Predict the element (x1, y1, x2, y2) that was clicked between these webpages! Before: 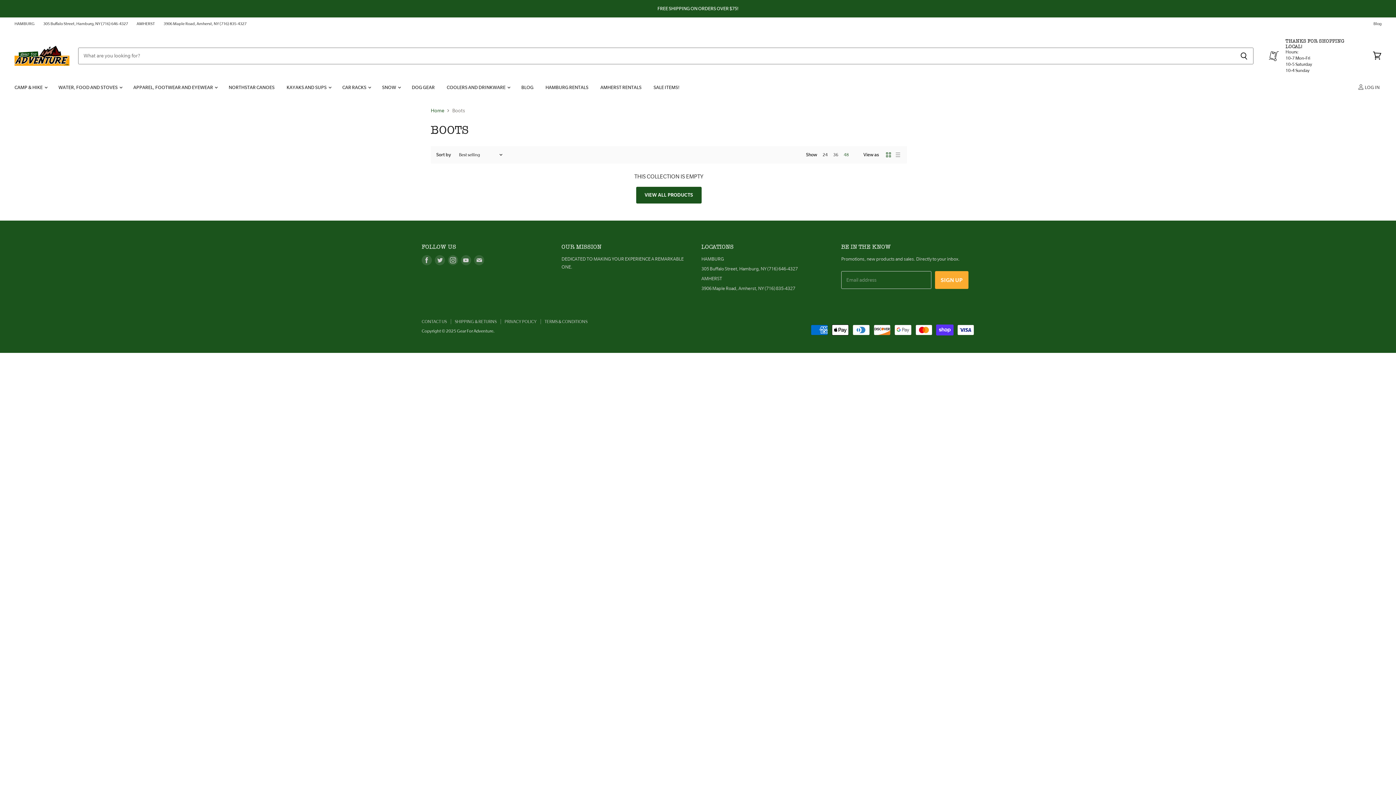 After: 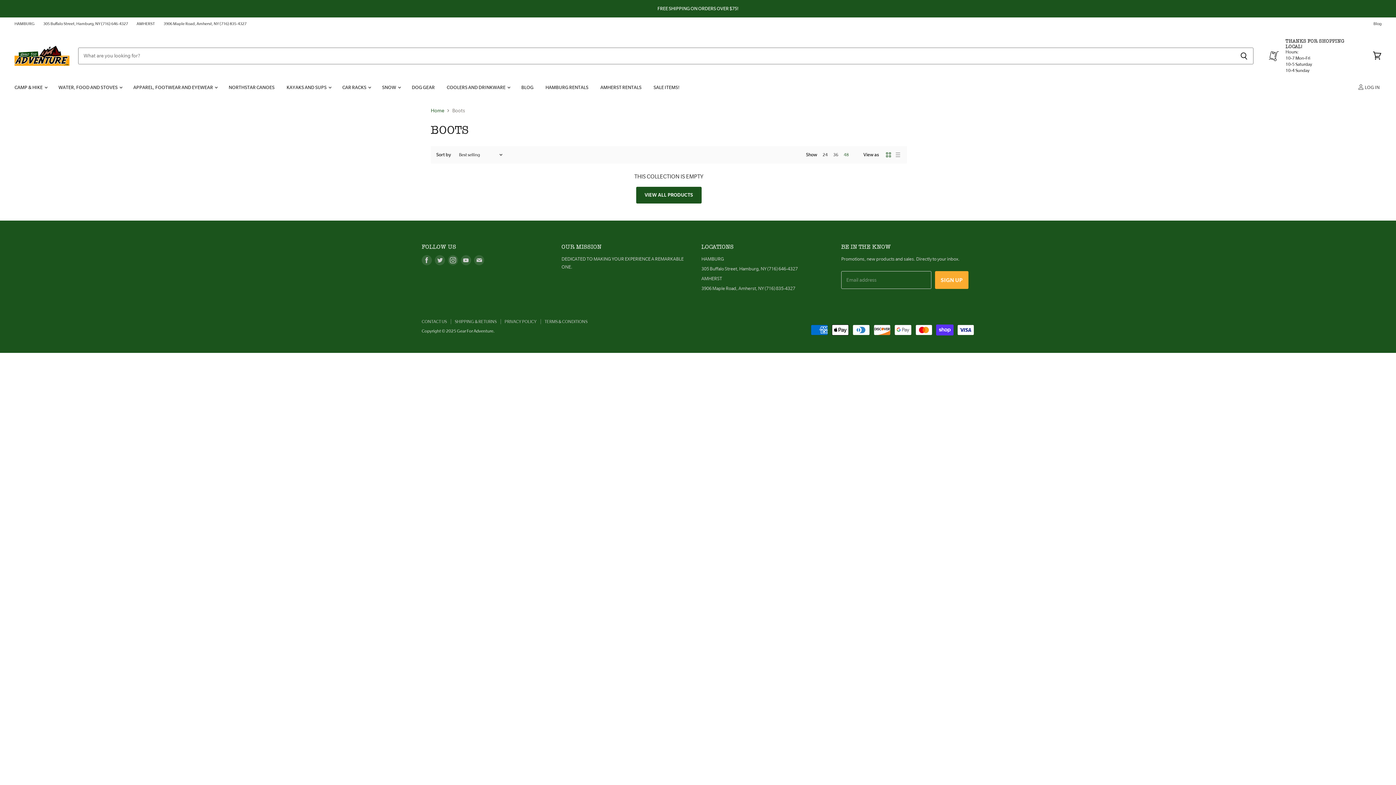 Action: bbox: (472, 253, 485, 266) label: Find us on E-mail